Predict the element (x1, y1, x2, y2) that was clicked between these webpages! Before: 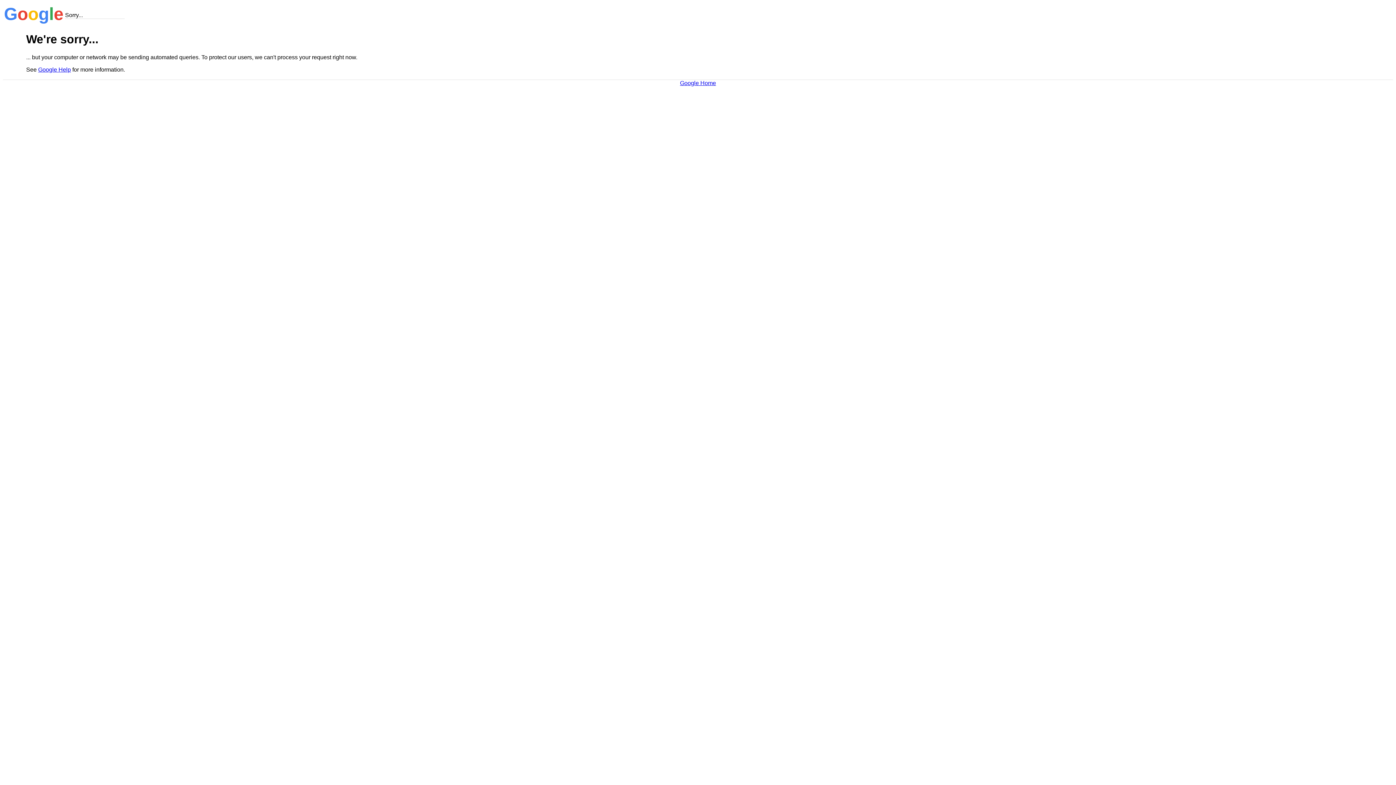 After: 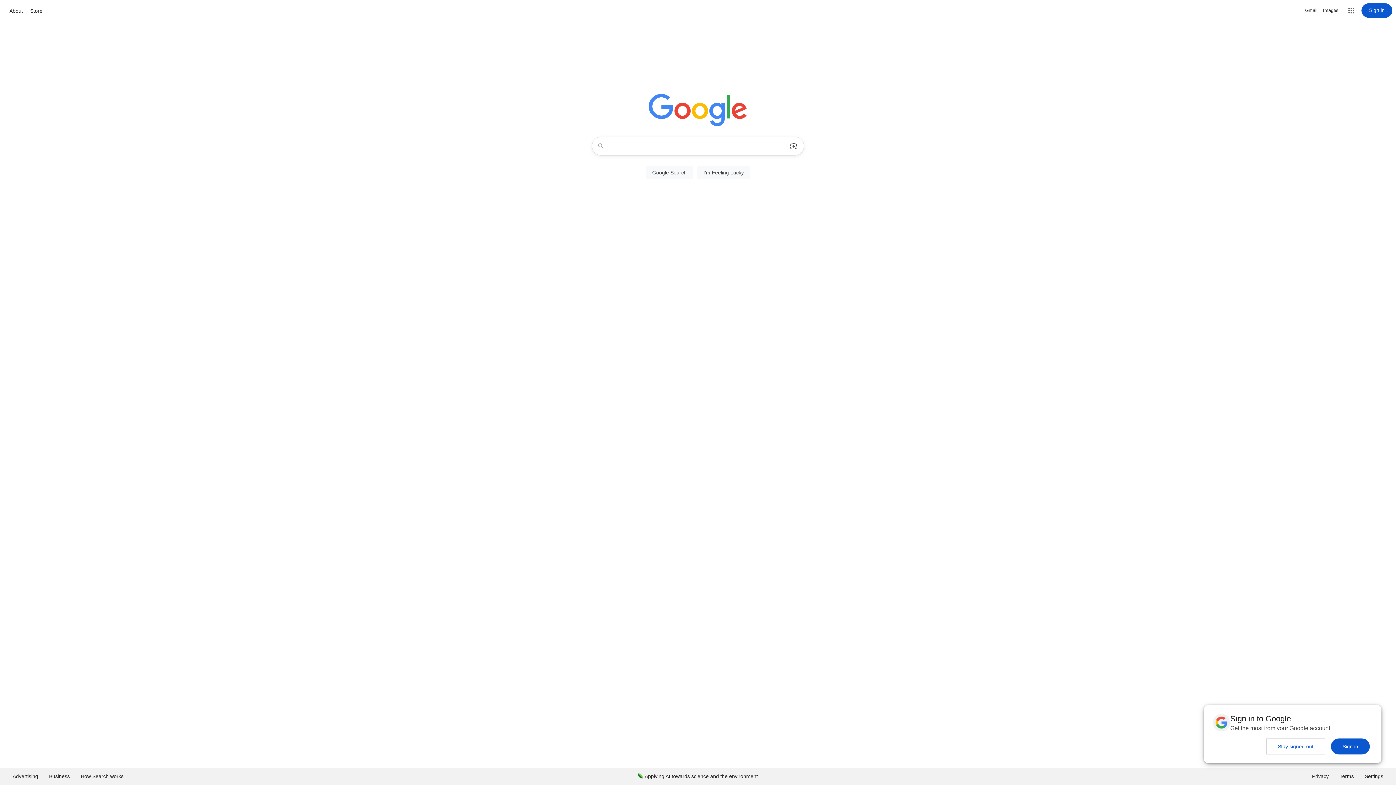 Action: bbox: (680, 79, 716, 86) label: Google Home